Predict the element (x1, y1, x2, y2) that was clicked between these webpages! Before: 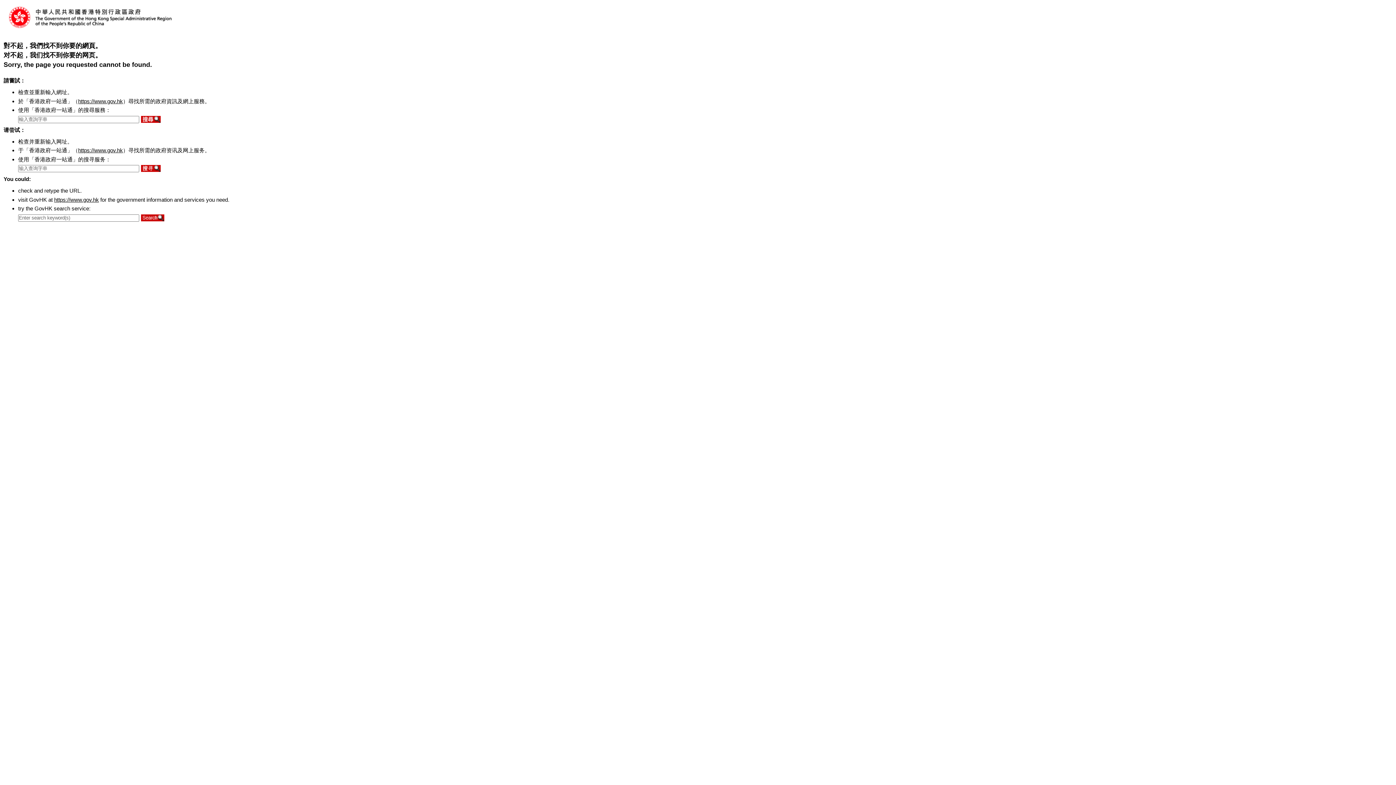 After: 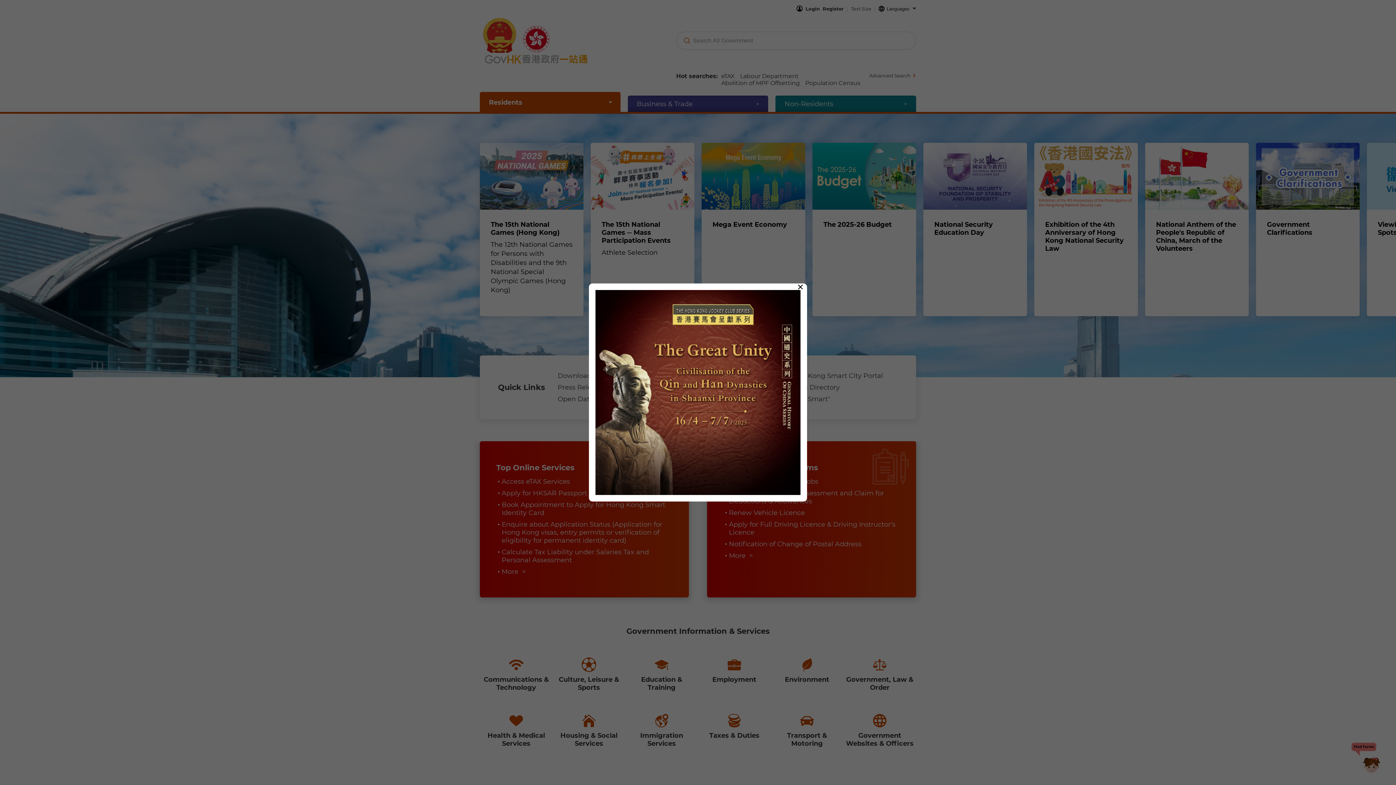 Action: label: https://www.gov.hk bbox: (54, 196, 98, 202)